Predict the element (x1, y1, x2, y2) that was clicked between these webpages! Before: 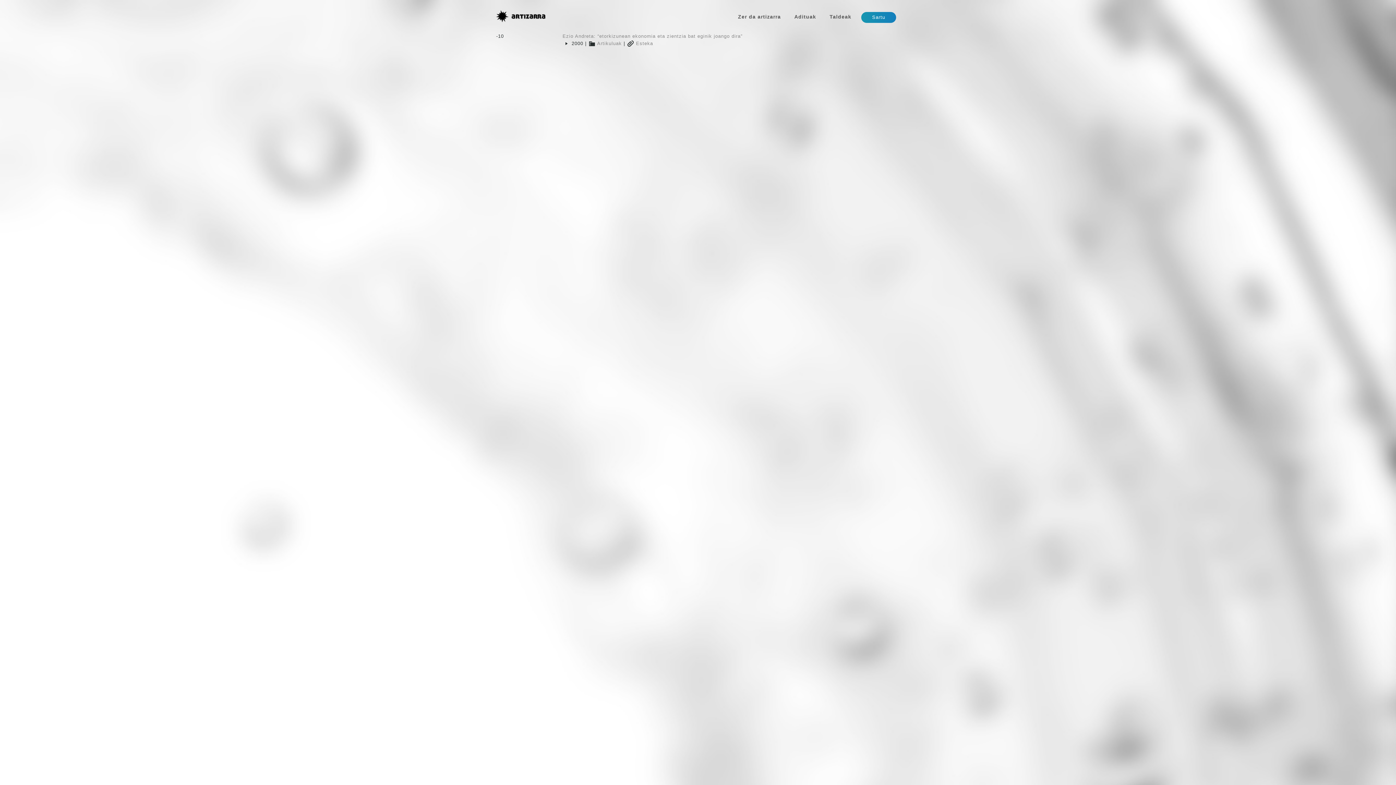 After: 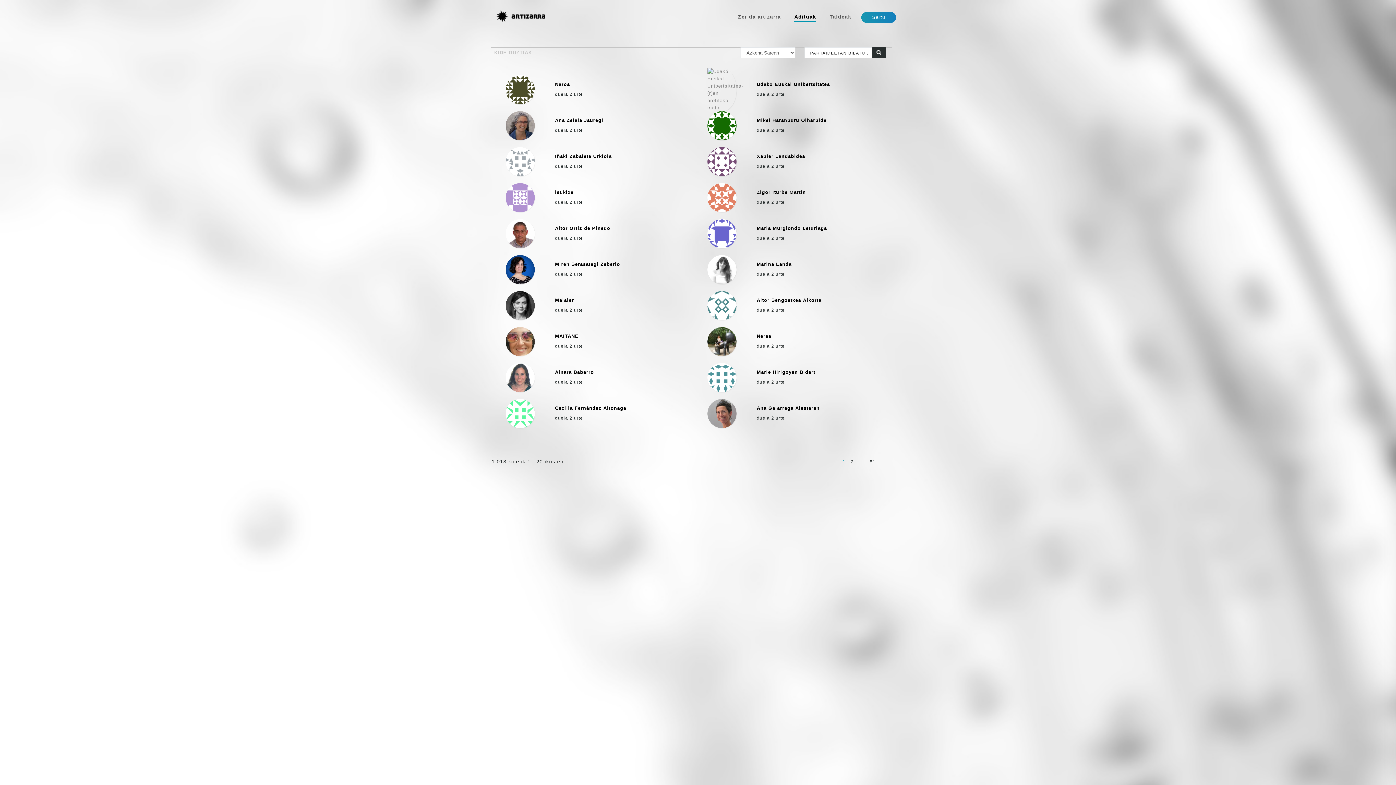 Action: label: Adituak bbox: (794, 13, 816, 21)